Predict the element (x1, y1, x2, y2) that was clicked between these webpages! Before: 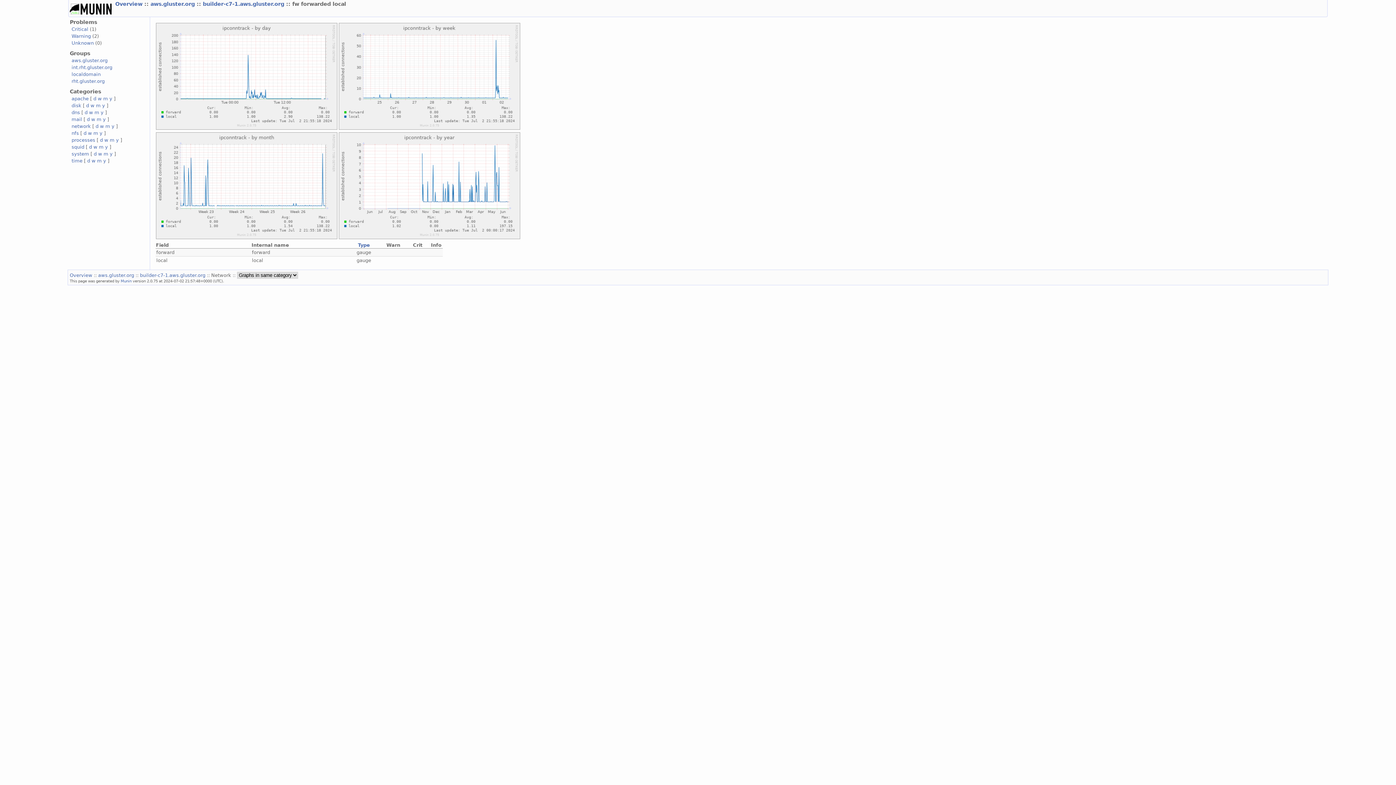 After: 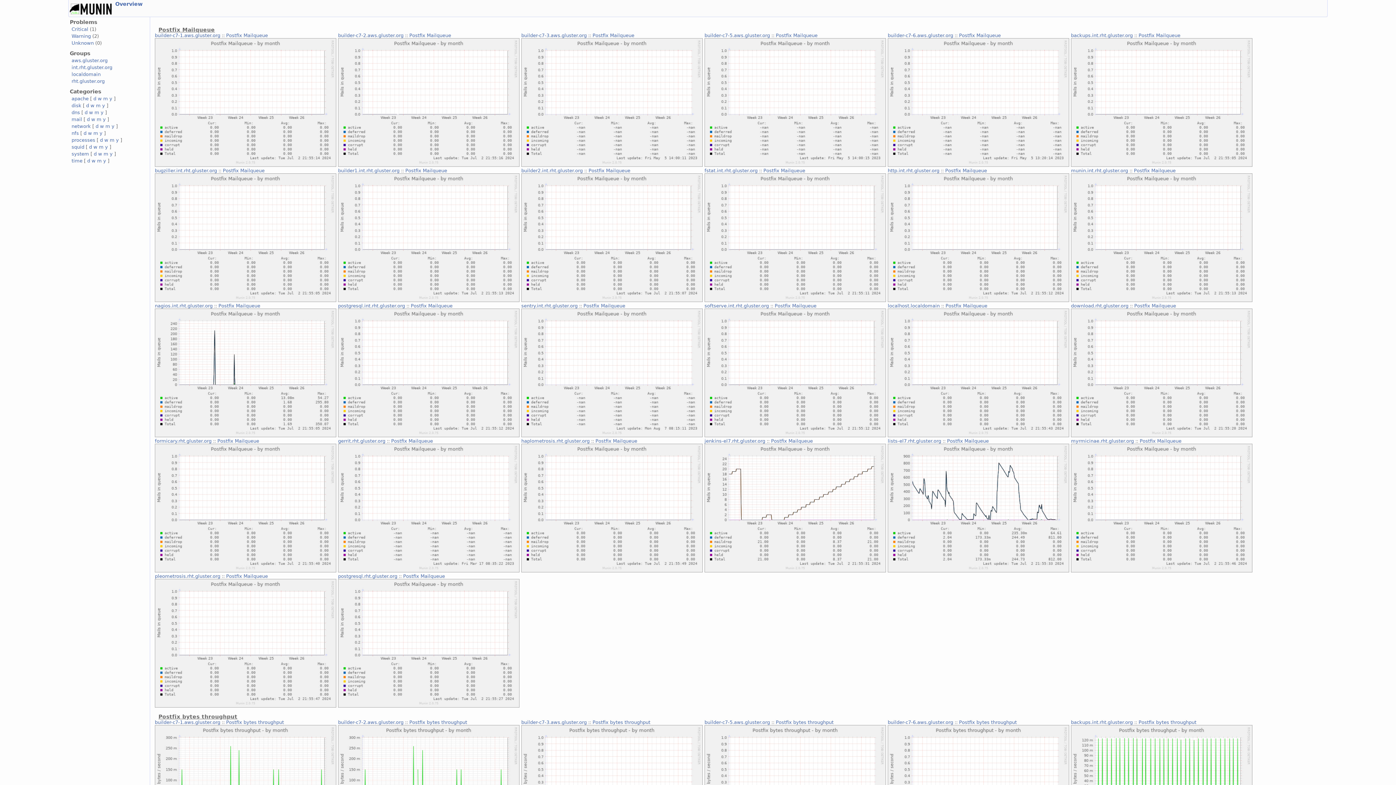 Action: label: m bbox: (96, 116, 101, 122)